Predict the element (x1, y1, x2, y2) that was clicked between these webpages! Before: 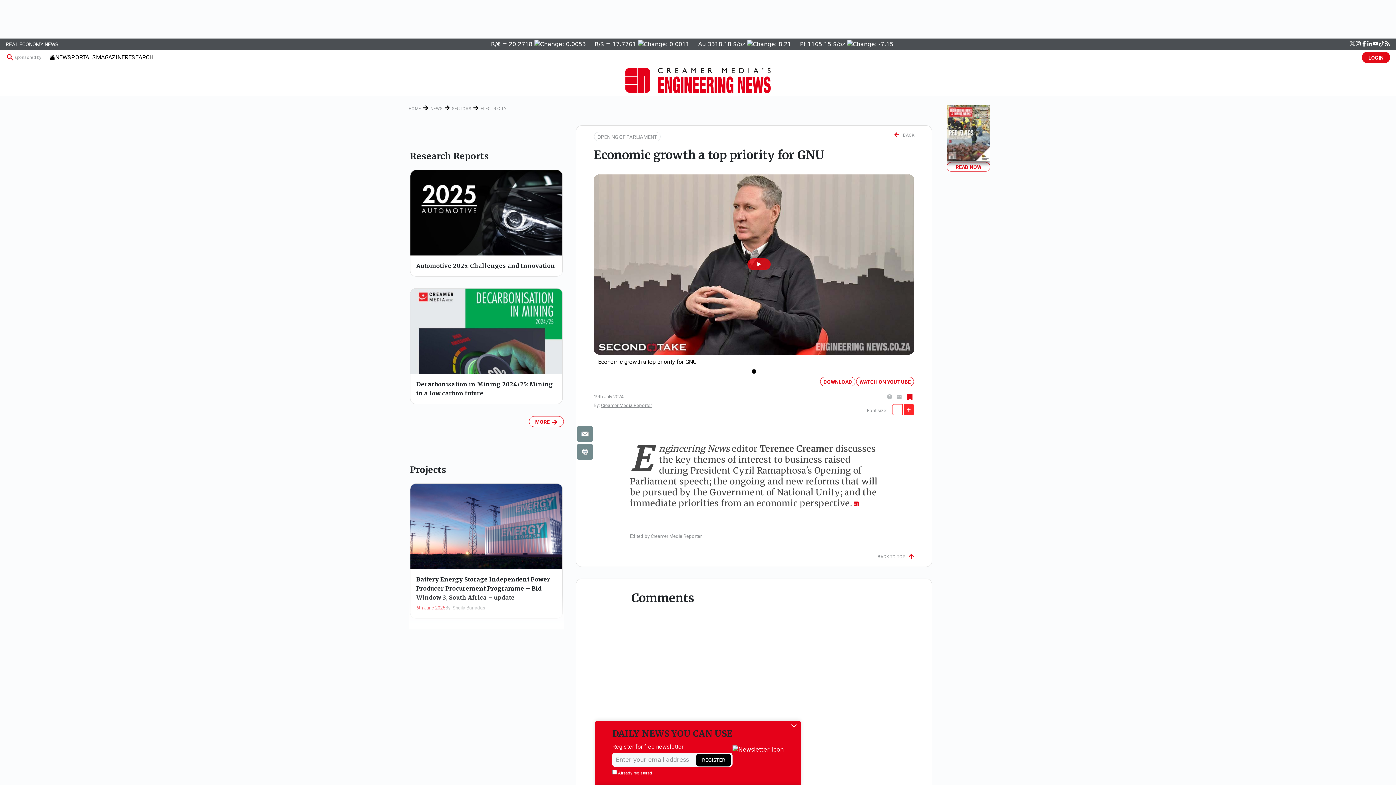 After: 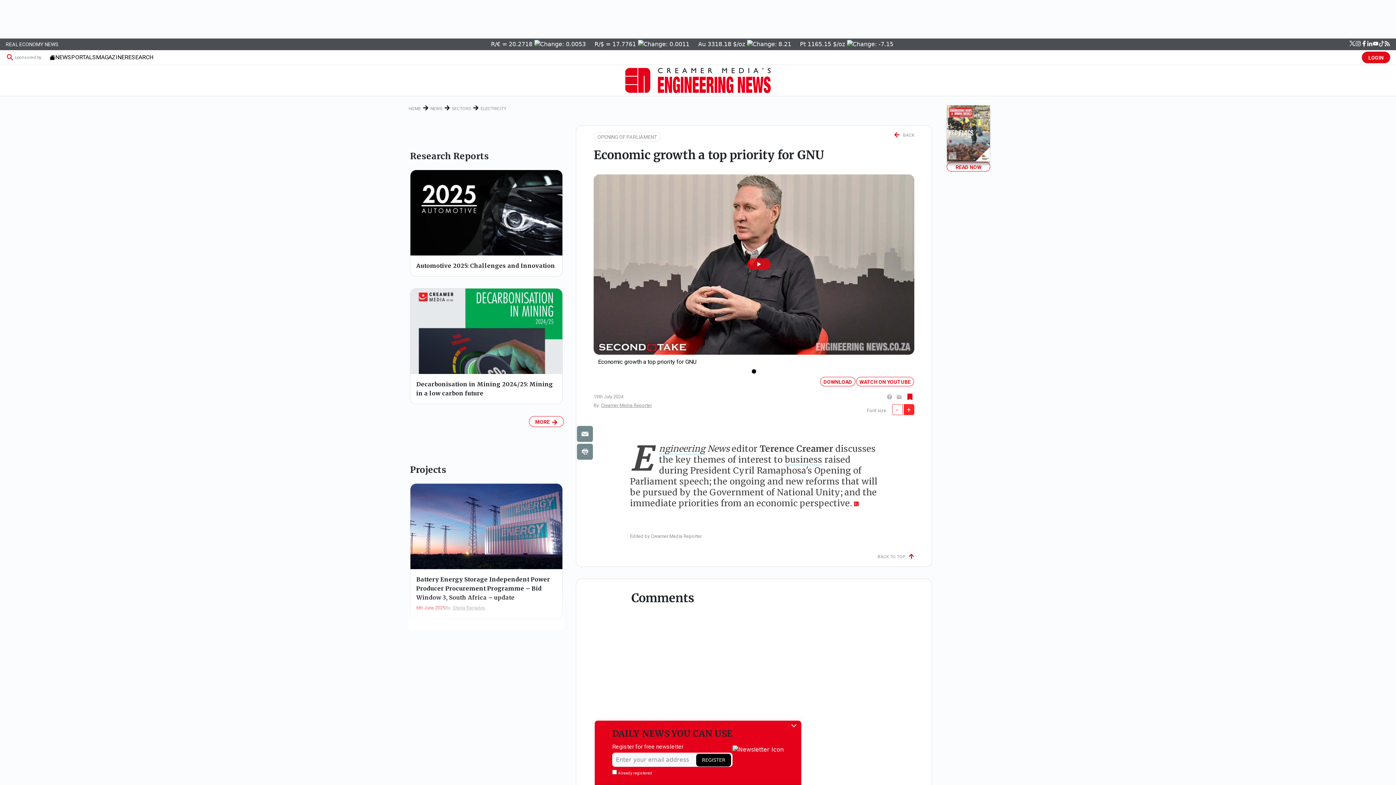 Action: bbox: (1373, 38, 1378, 47)